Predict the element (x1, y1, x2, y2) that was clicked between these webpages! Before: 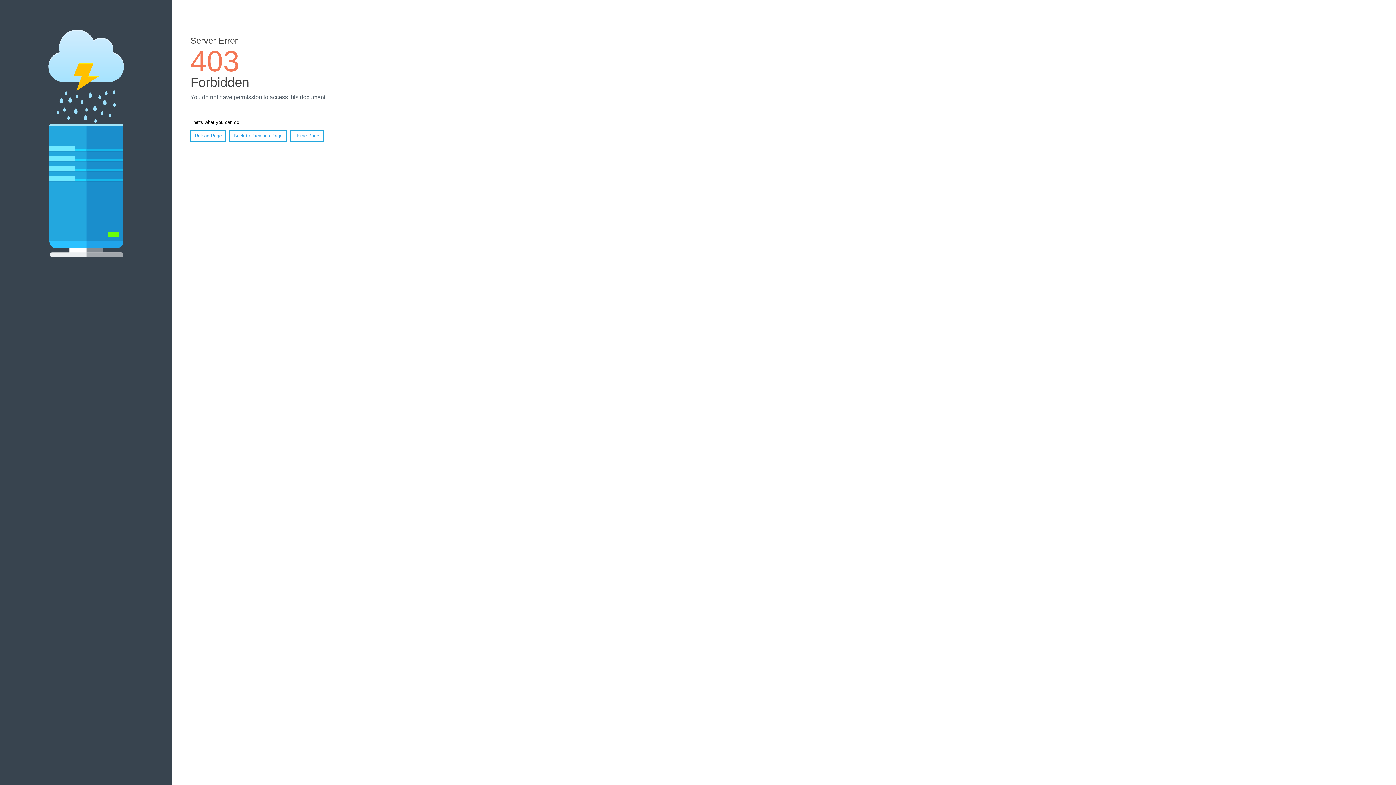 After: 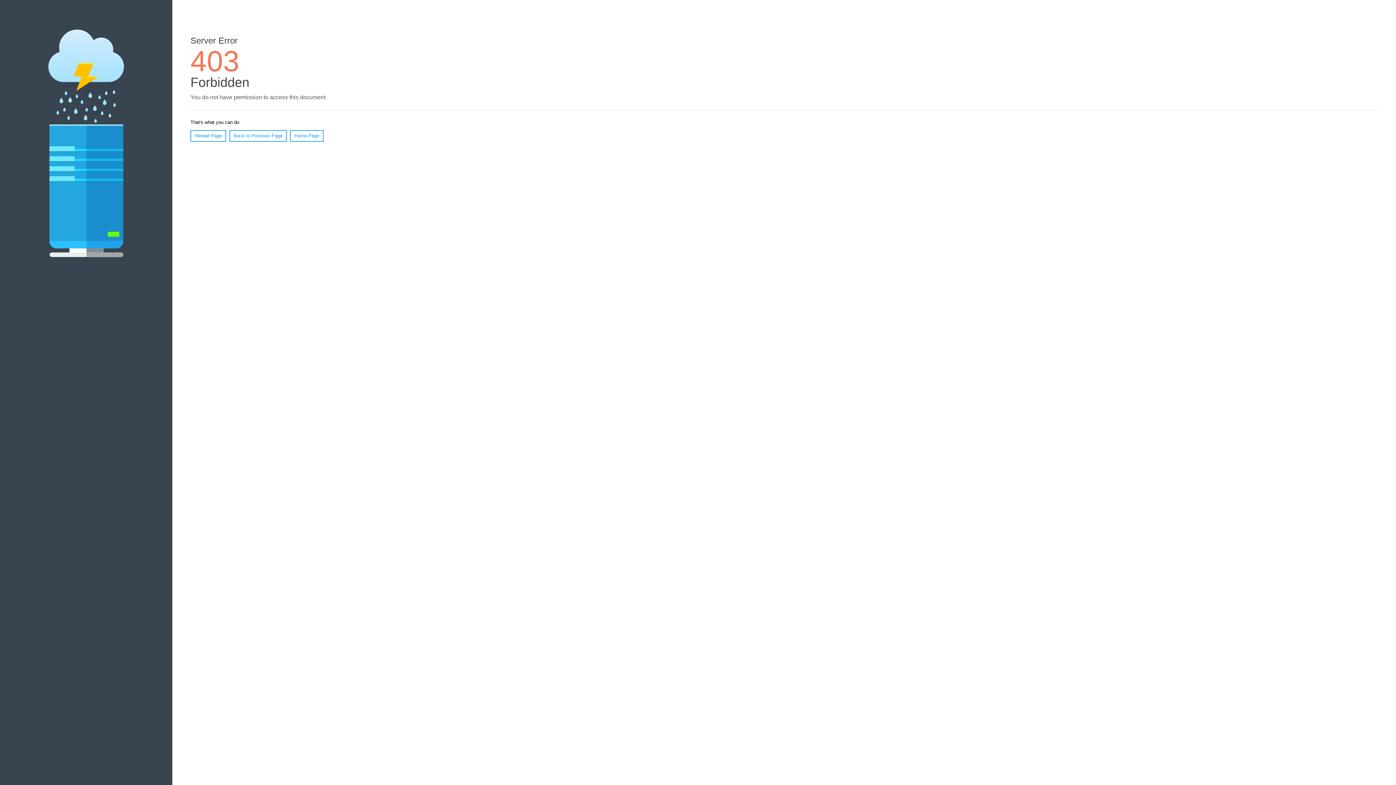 Action: bbox: (190, 130, 226, 141) label: Reload Page